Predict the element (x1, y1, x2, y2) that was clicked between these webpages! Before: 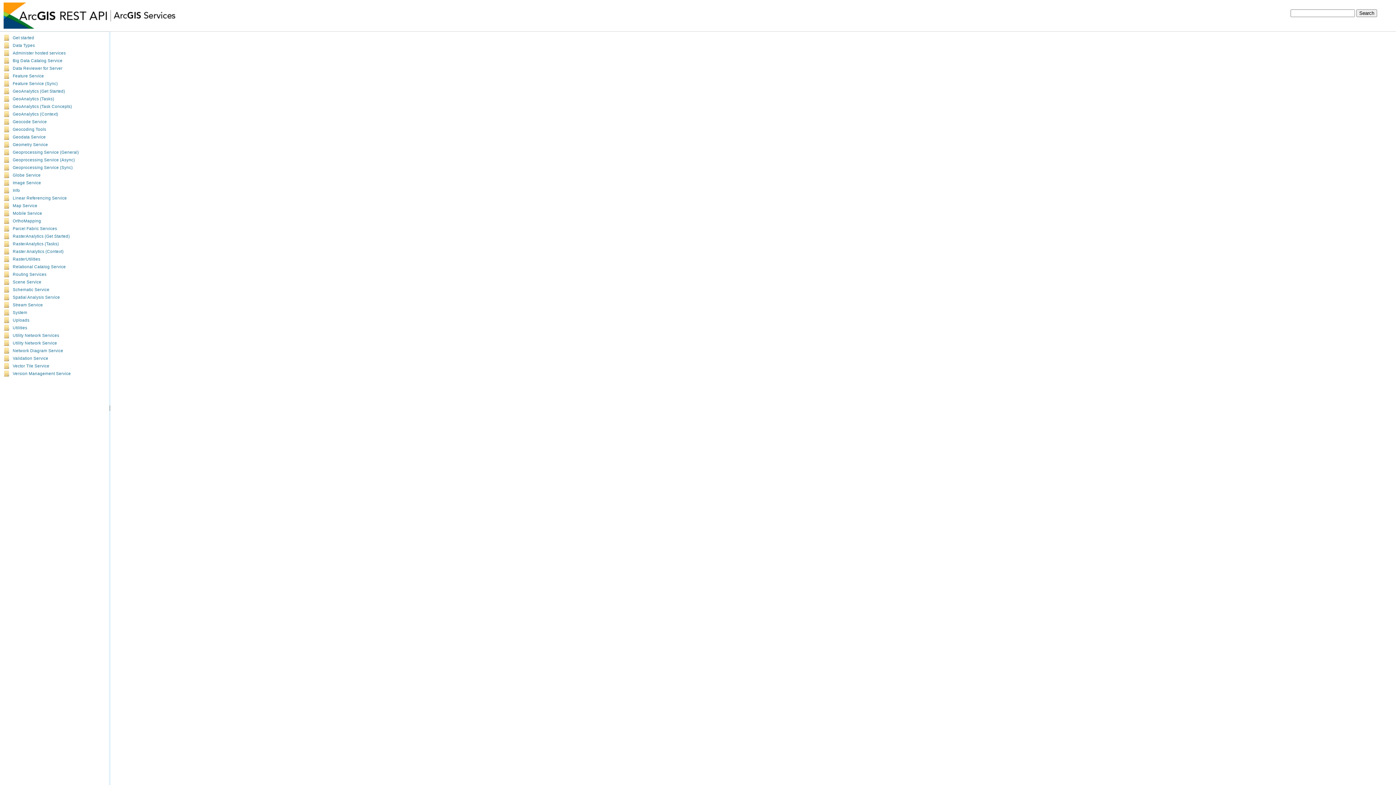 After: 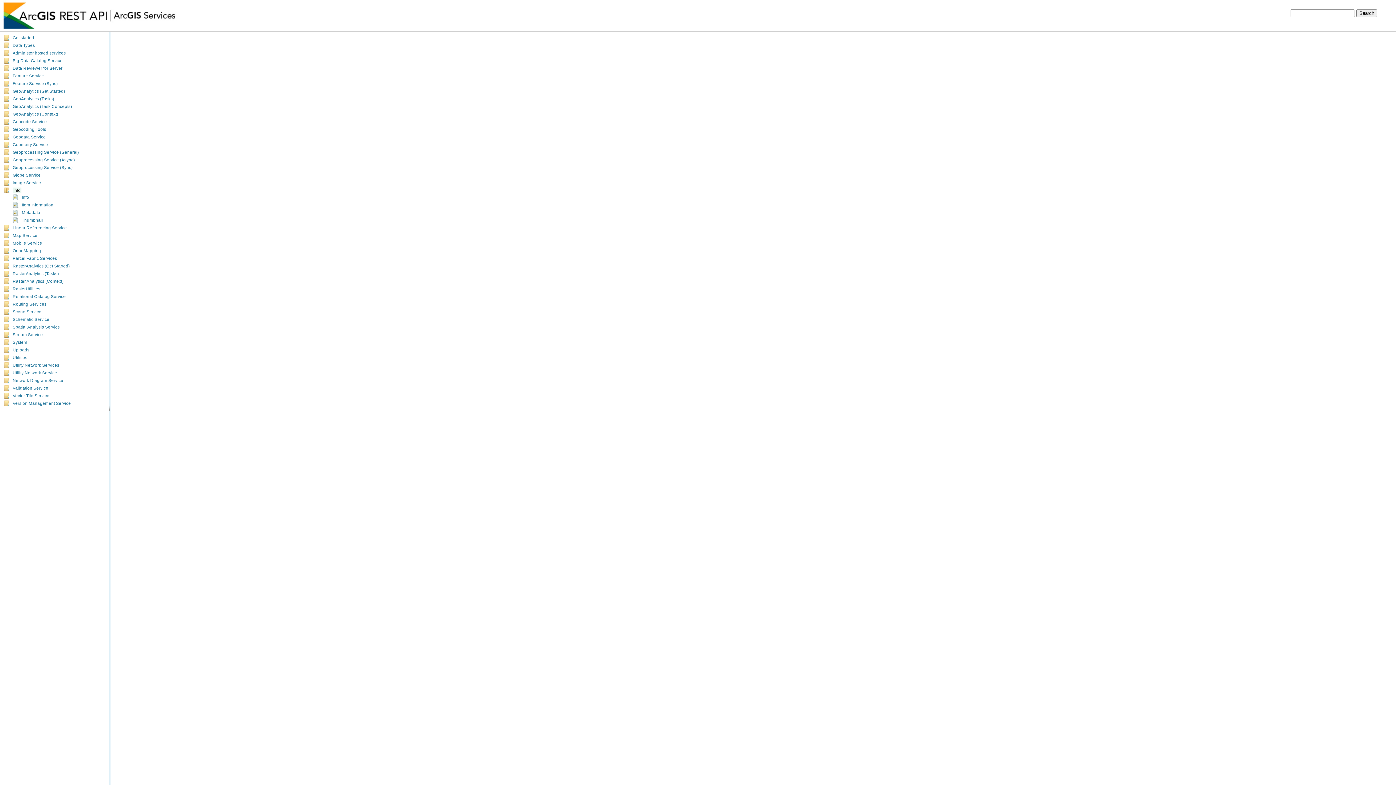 Action: bbox: (12, 188, 20, 192) label: Info